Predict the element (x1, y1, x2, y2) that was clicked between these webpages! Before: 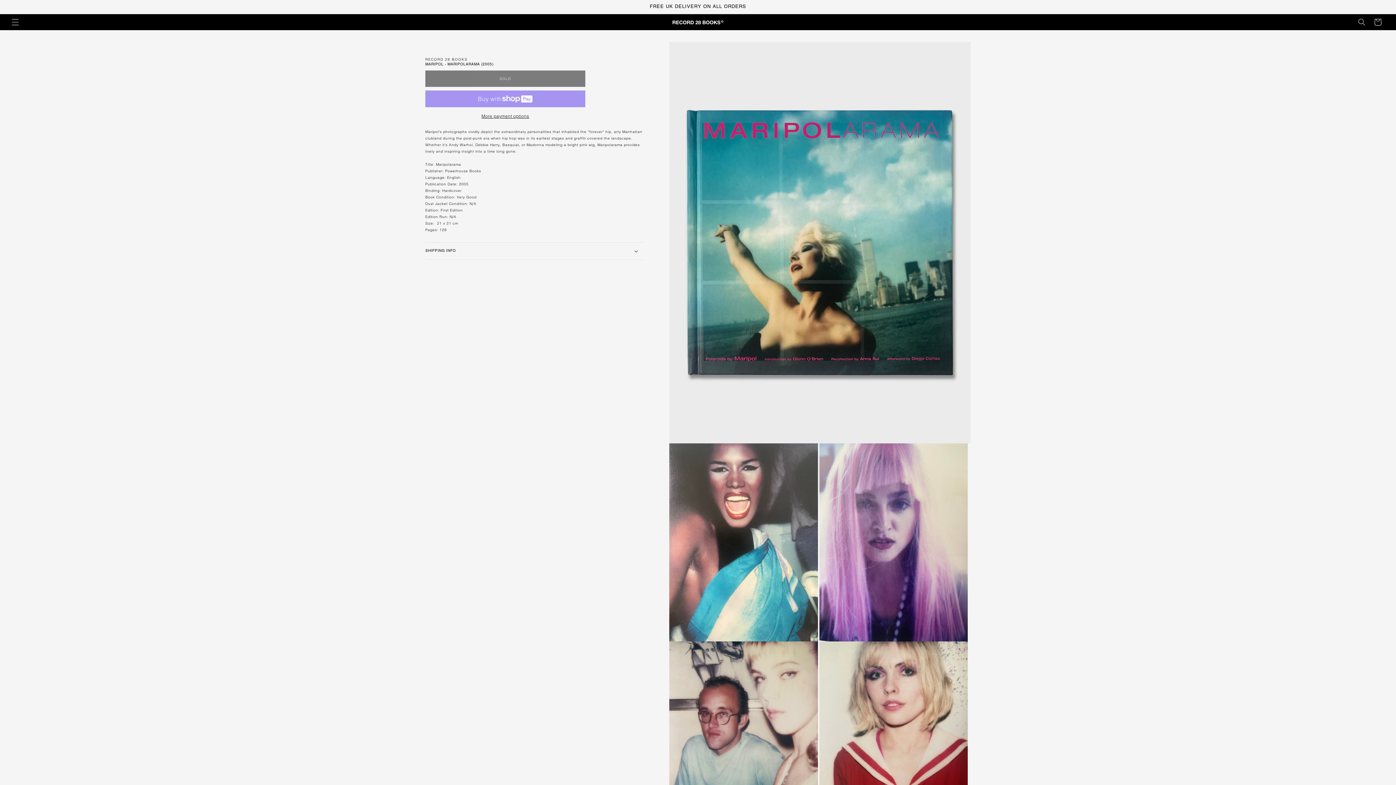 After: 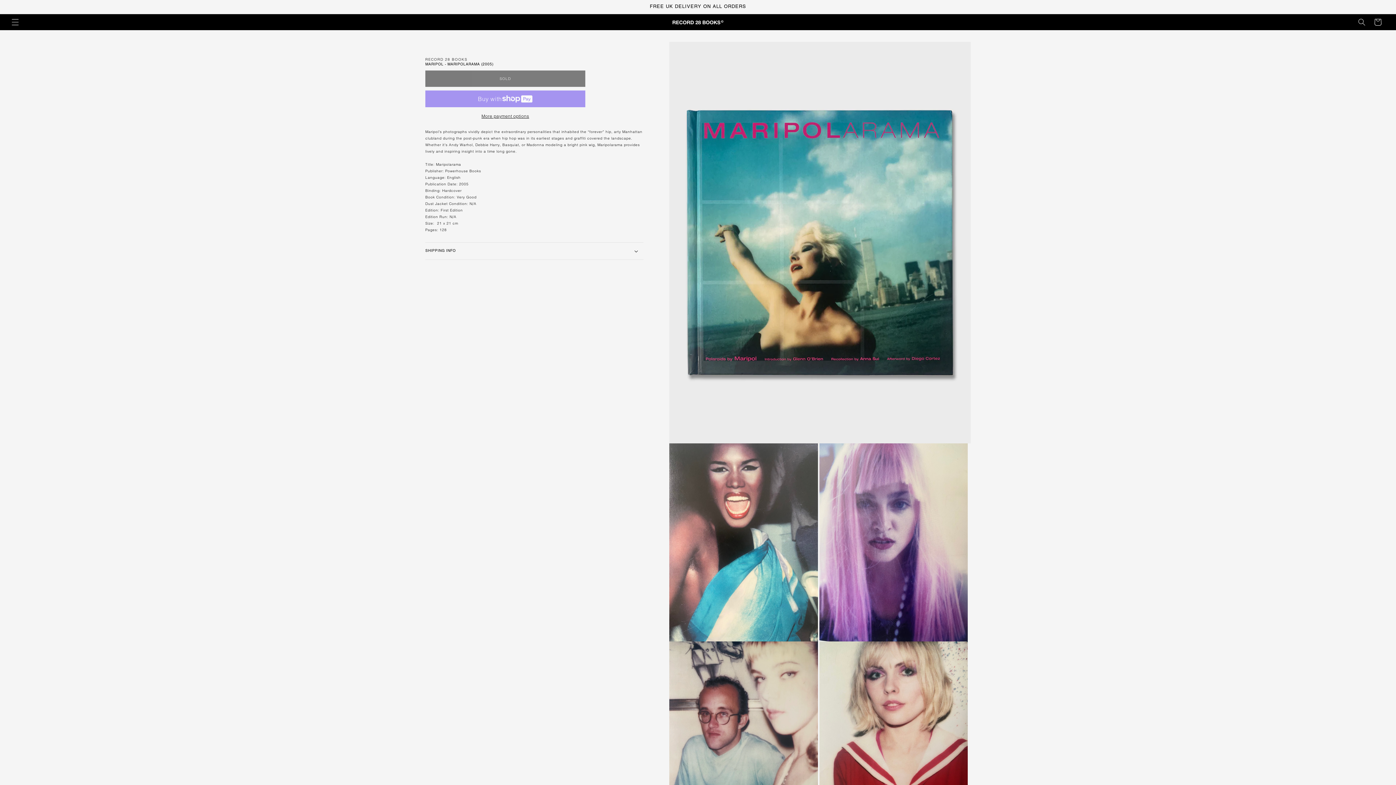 Action: bbox: (425, 113, 585, 119) label: More payment options